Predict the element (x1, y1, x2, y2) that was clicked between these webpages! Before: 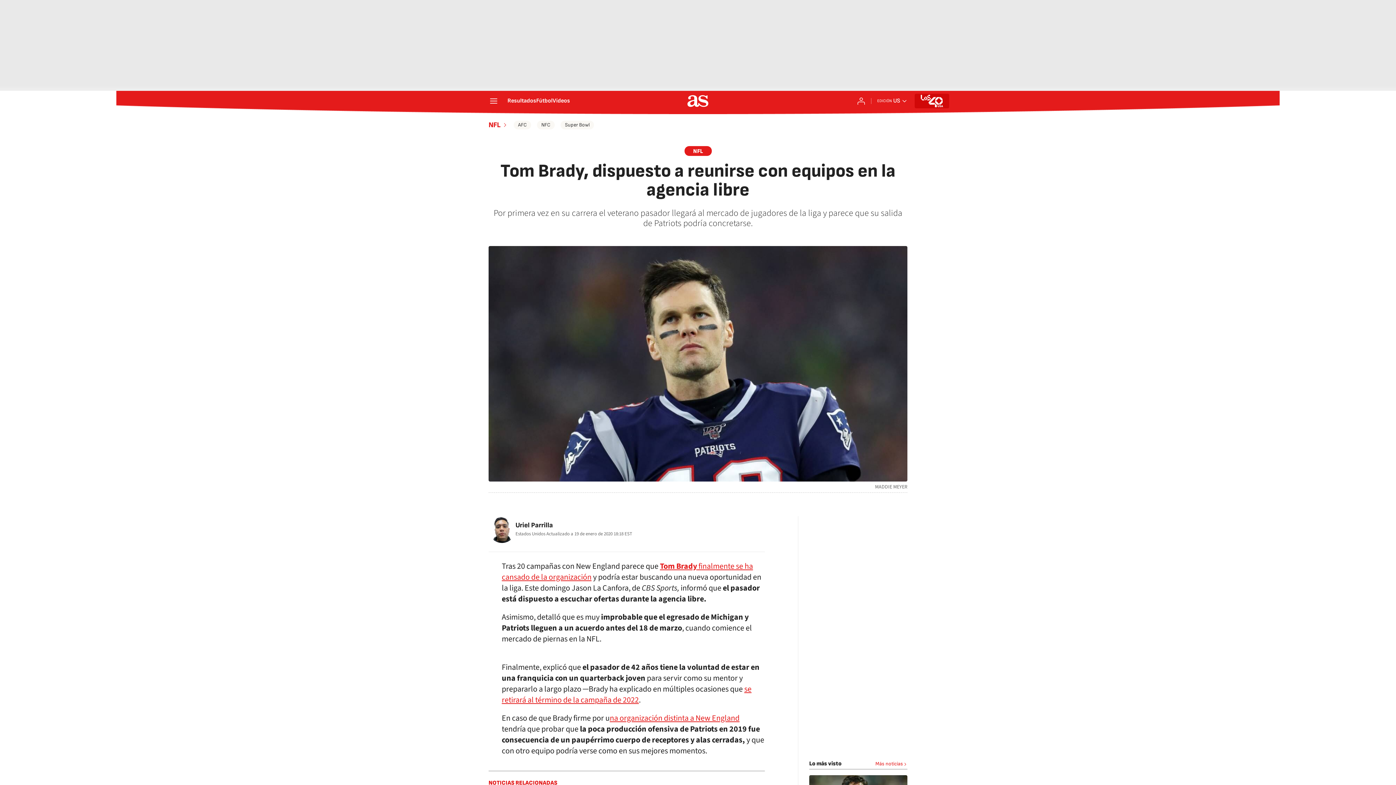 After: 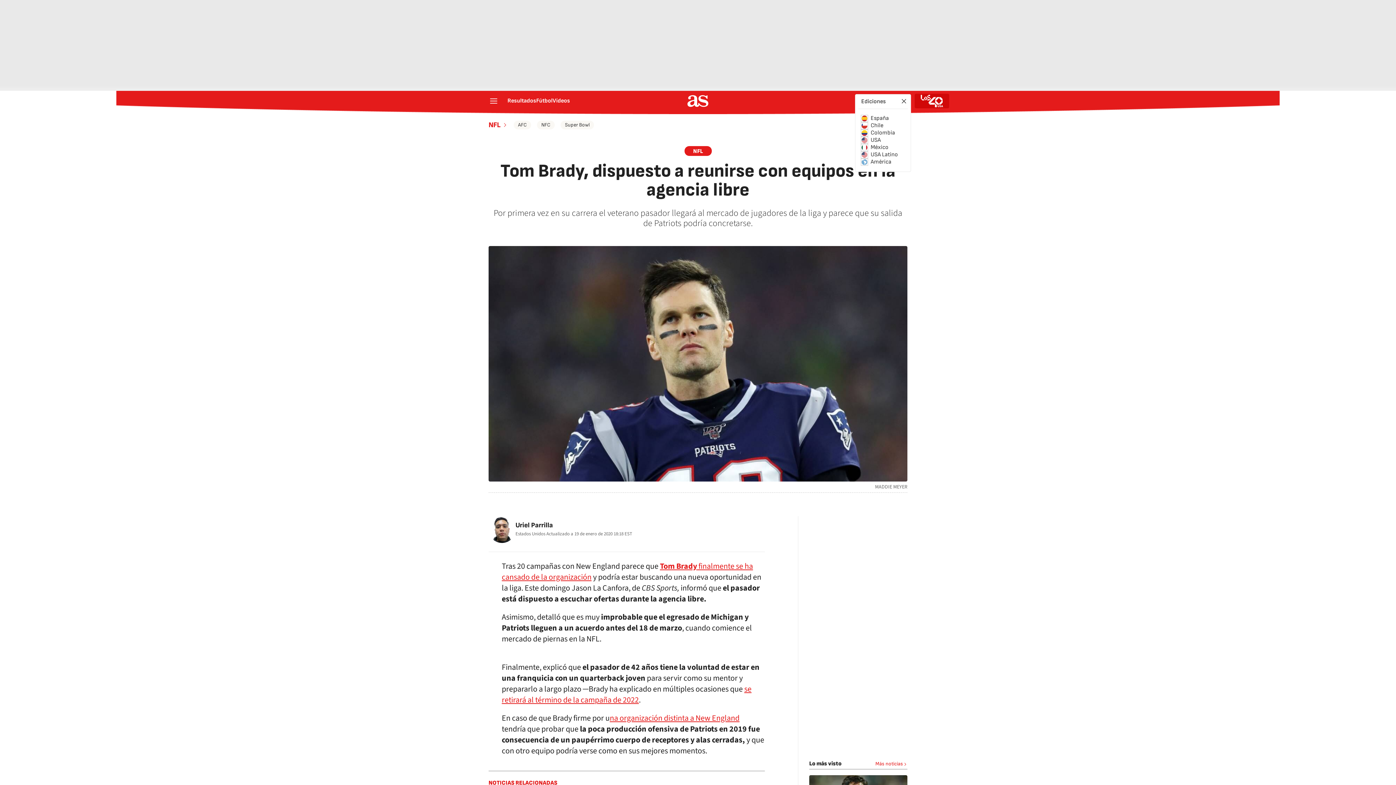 Action: label: Abrir ediciones internacionales bbox: (877, 97, 907, 104)